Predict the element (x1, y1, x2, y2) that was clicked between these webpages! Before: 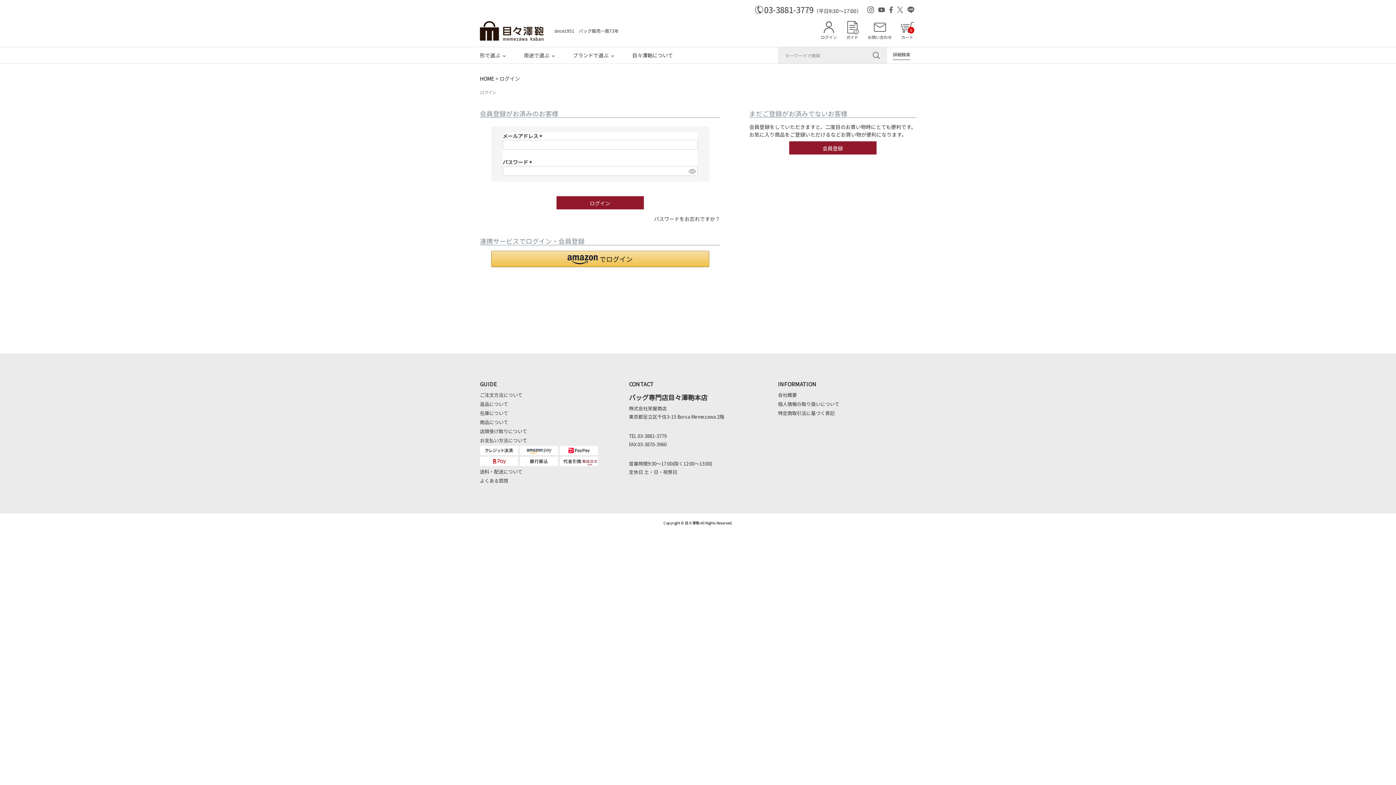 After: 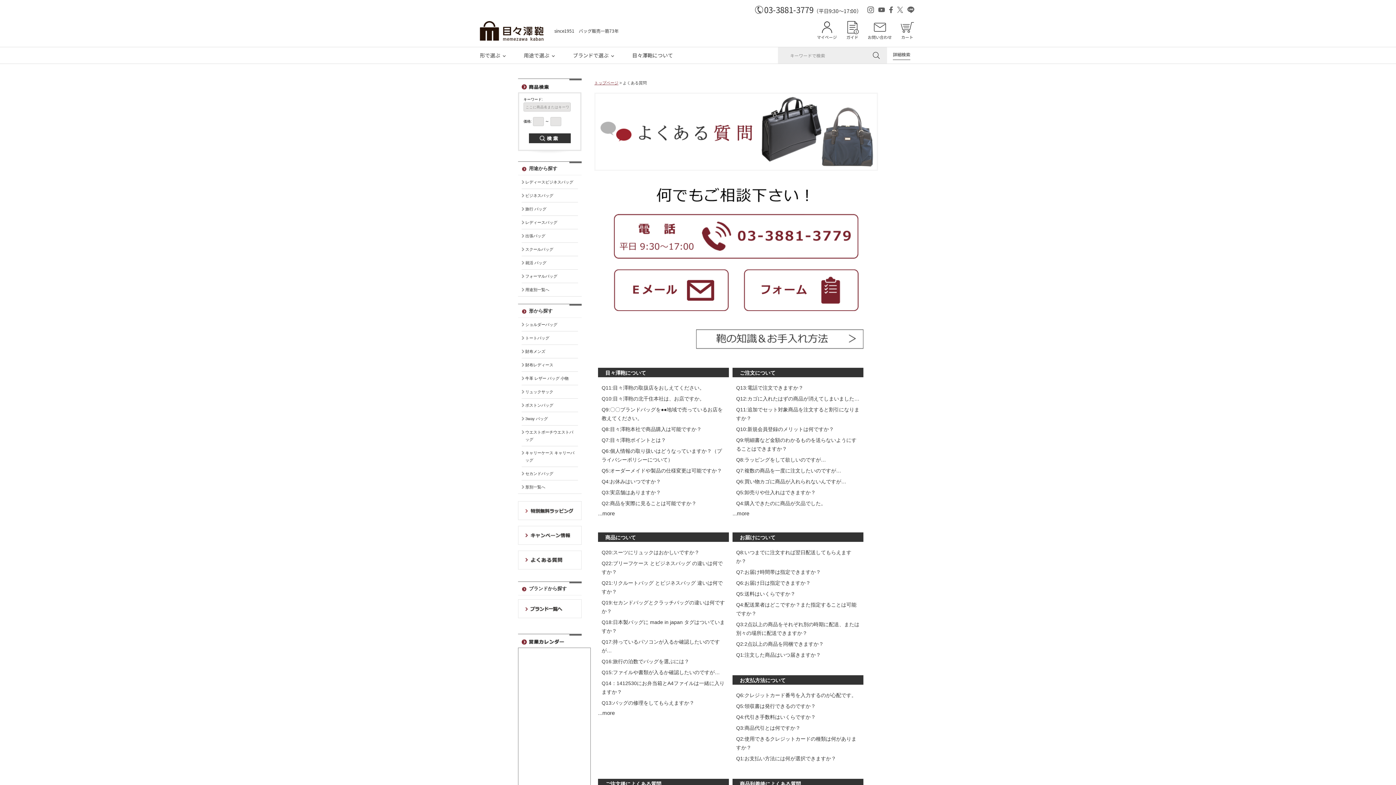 Action: label: お問い合わせ bbox: (866, 21, 893, 40)